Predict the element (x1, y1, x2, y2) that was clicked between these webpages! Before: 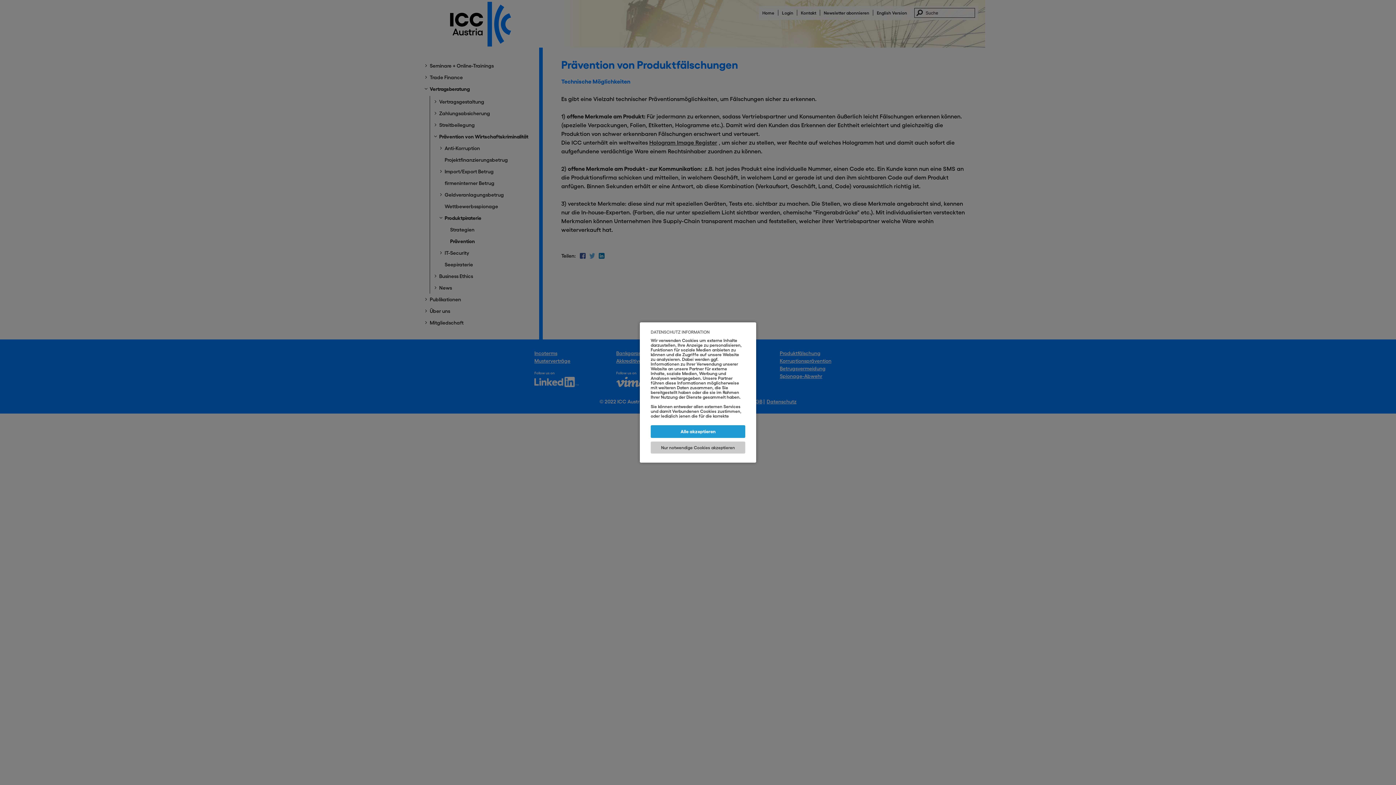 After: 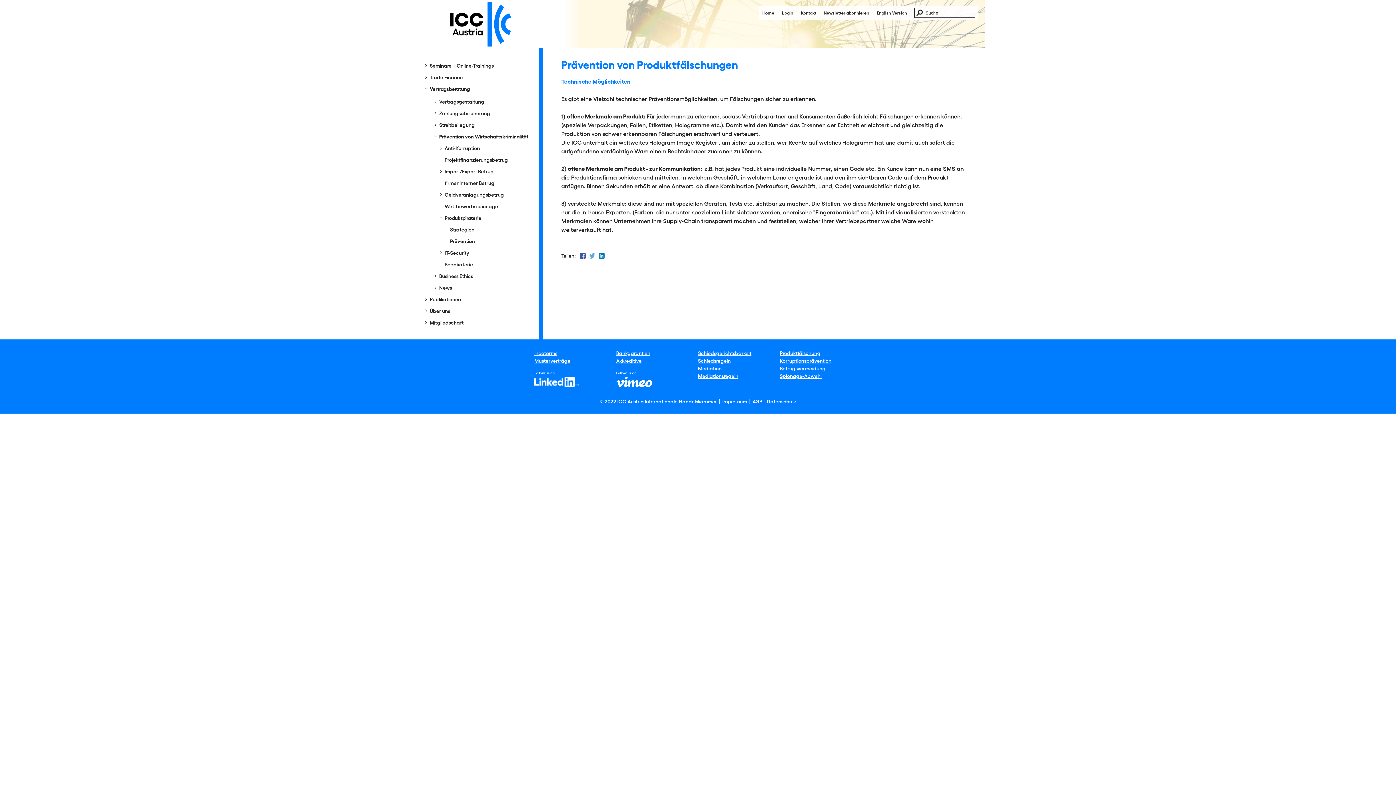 Action: bbox: (650, 441, 745, 453) label: Nur notwendige Cookies akzeptieren